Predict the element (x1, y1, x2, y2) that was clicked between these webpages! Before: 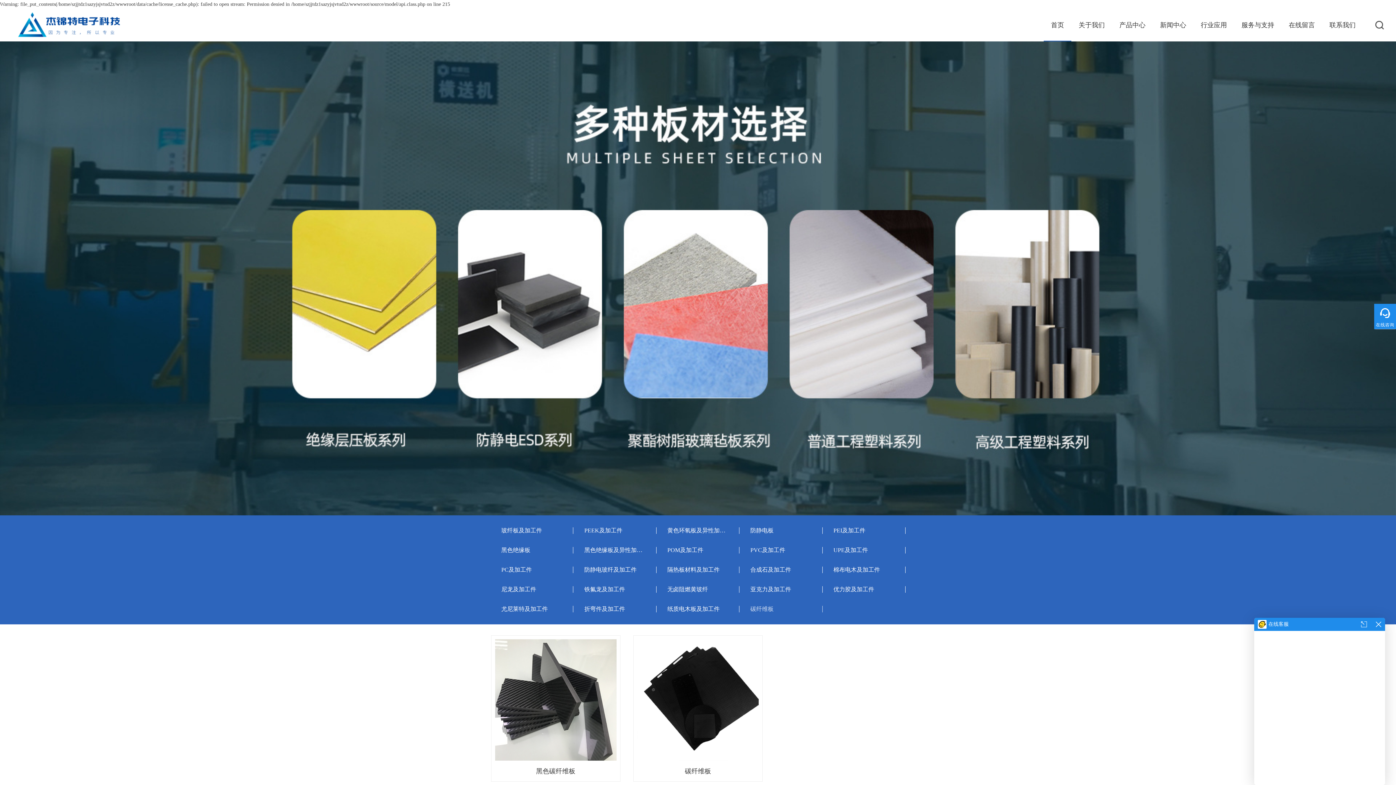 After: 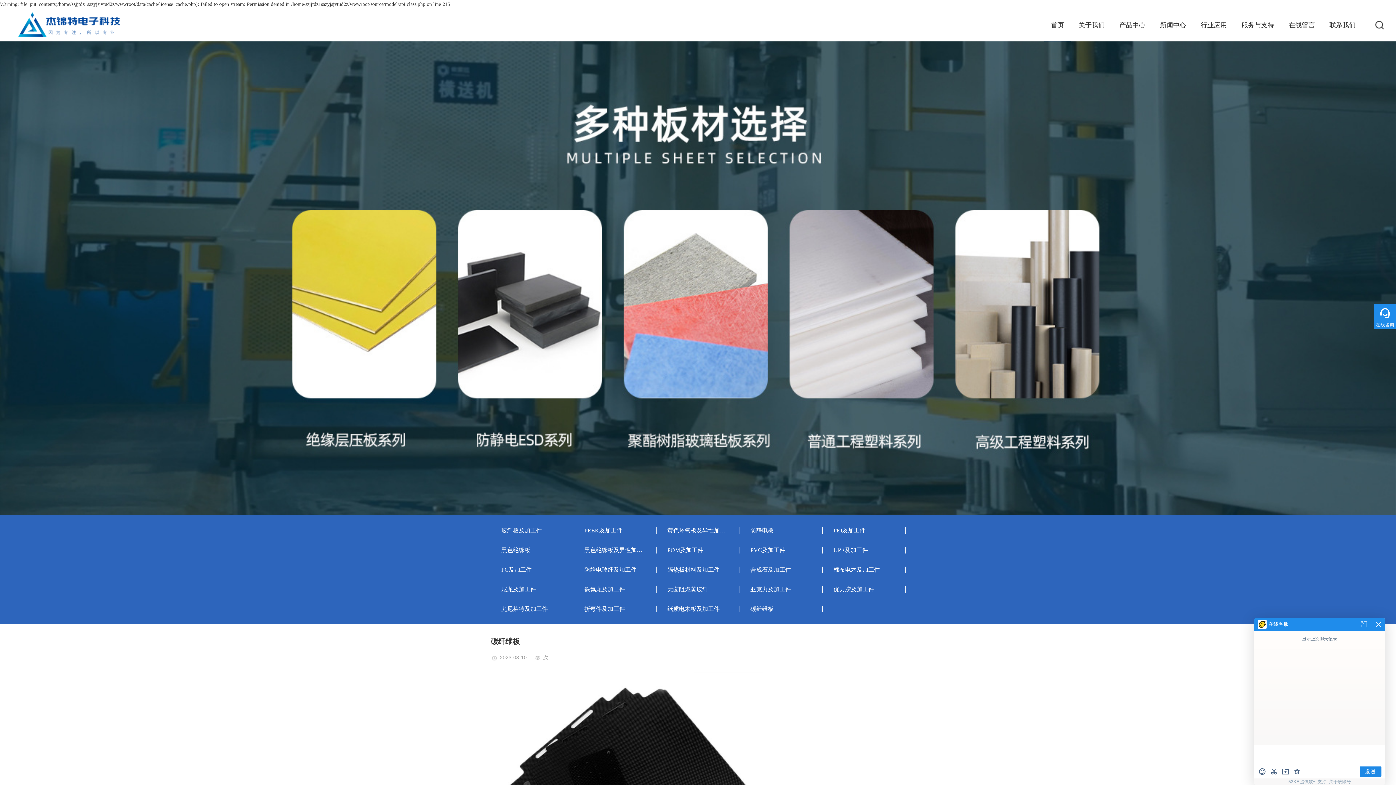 Action: bbox: (637, 639, 758, 761)